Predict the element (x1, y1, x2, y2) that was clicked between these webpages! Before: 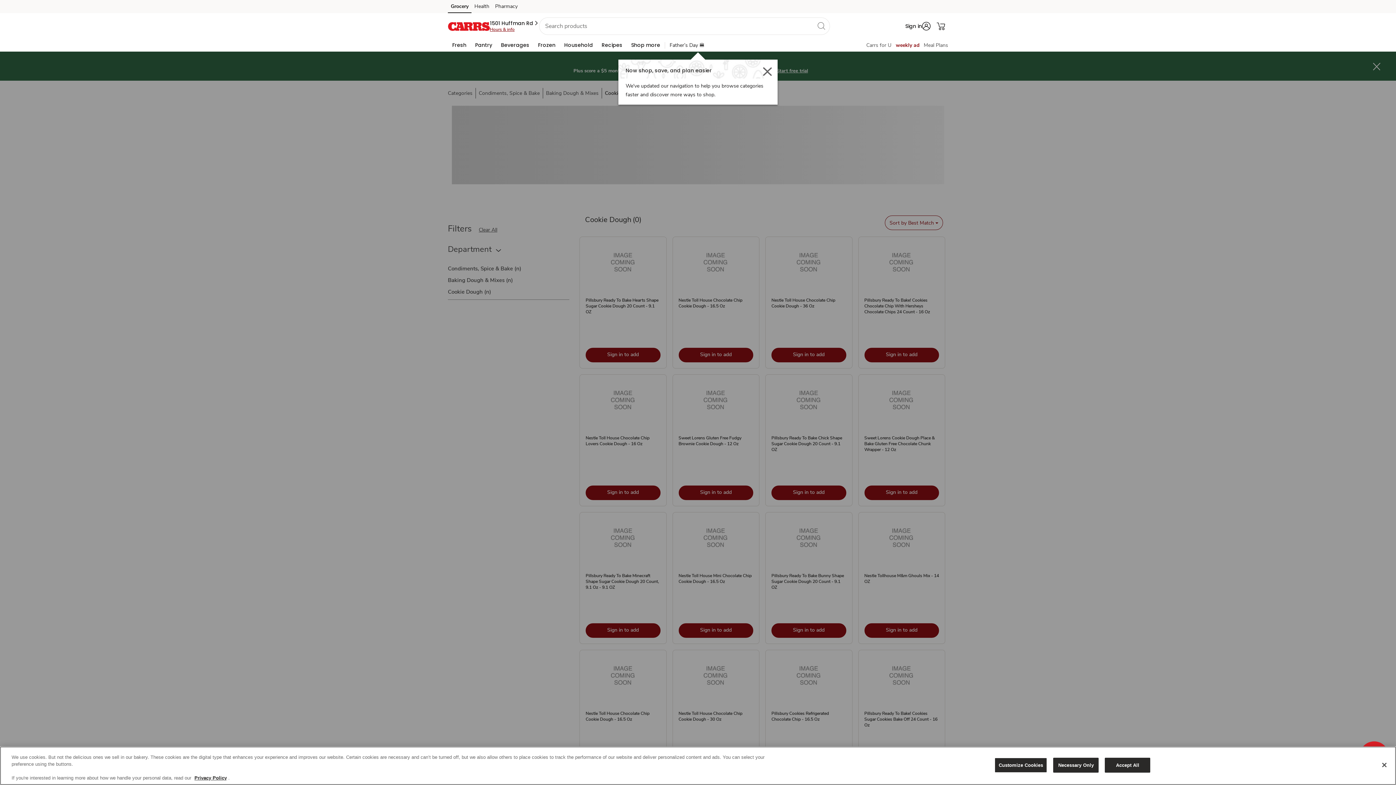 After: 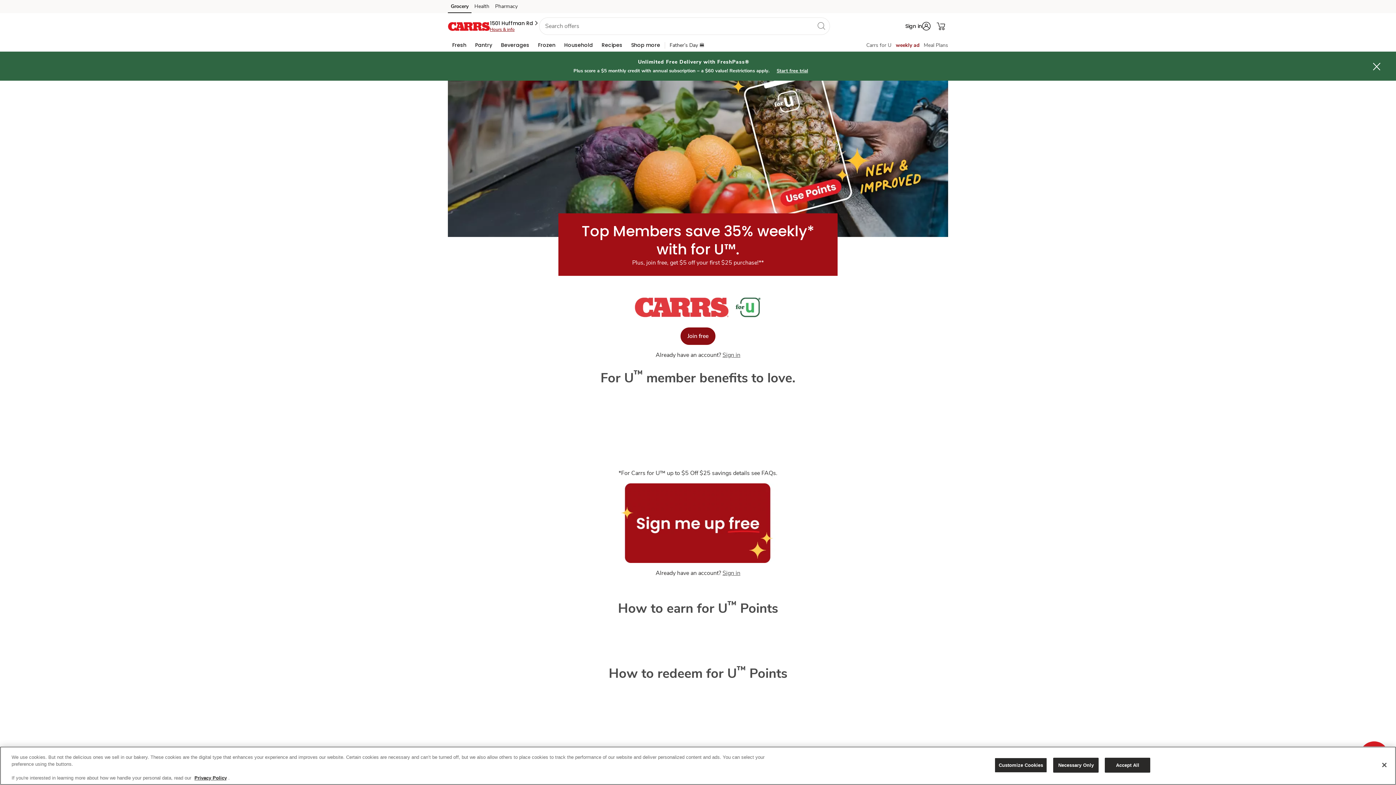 Action: label: Carrs for U bbox: (866, 41, 891, 48)